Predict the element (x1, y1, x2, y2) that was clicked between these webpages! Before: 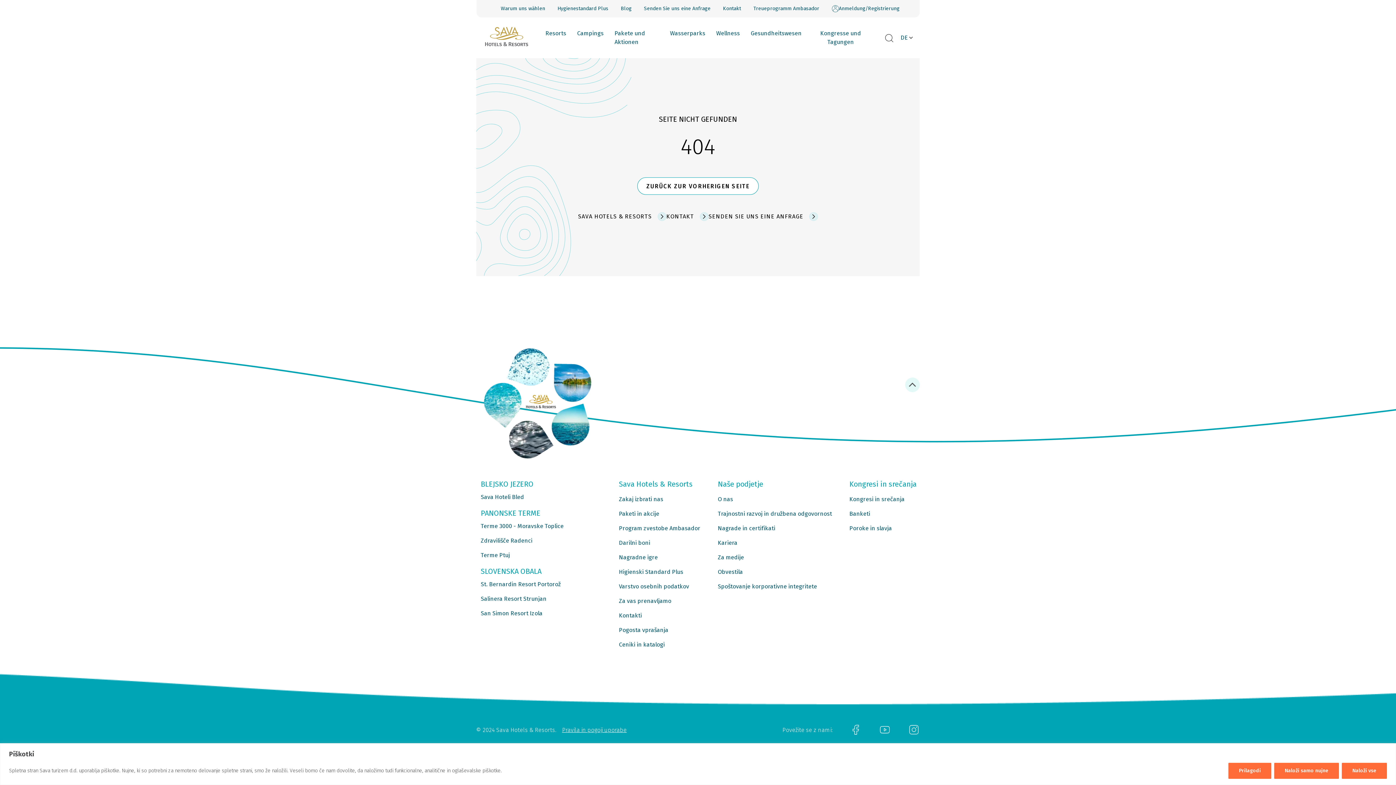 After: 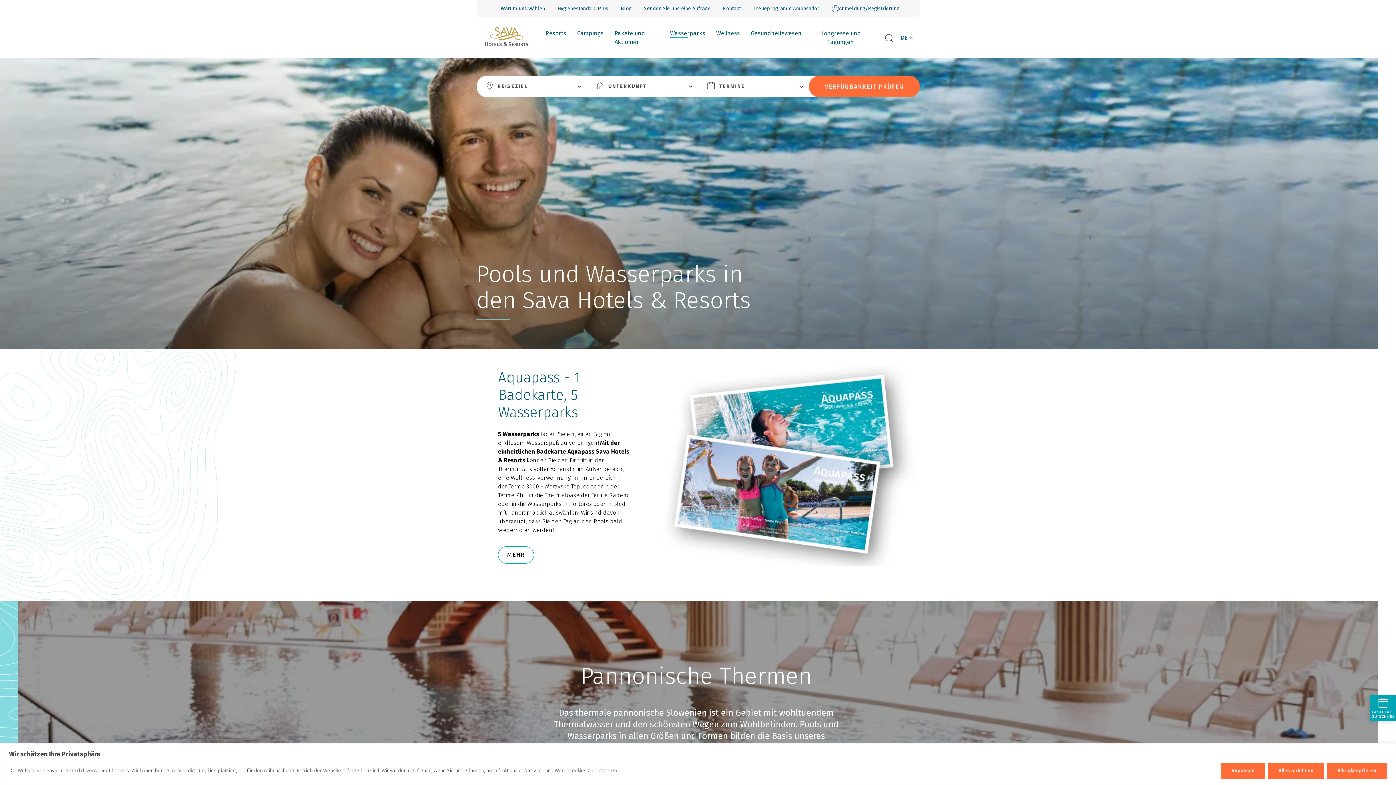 Action: bbox: (670, 29, 705, 37) label: Wasserparks